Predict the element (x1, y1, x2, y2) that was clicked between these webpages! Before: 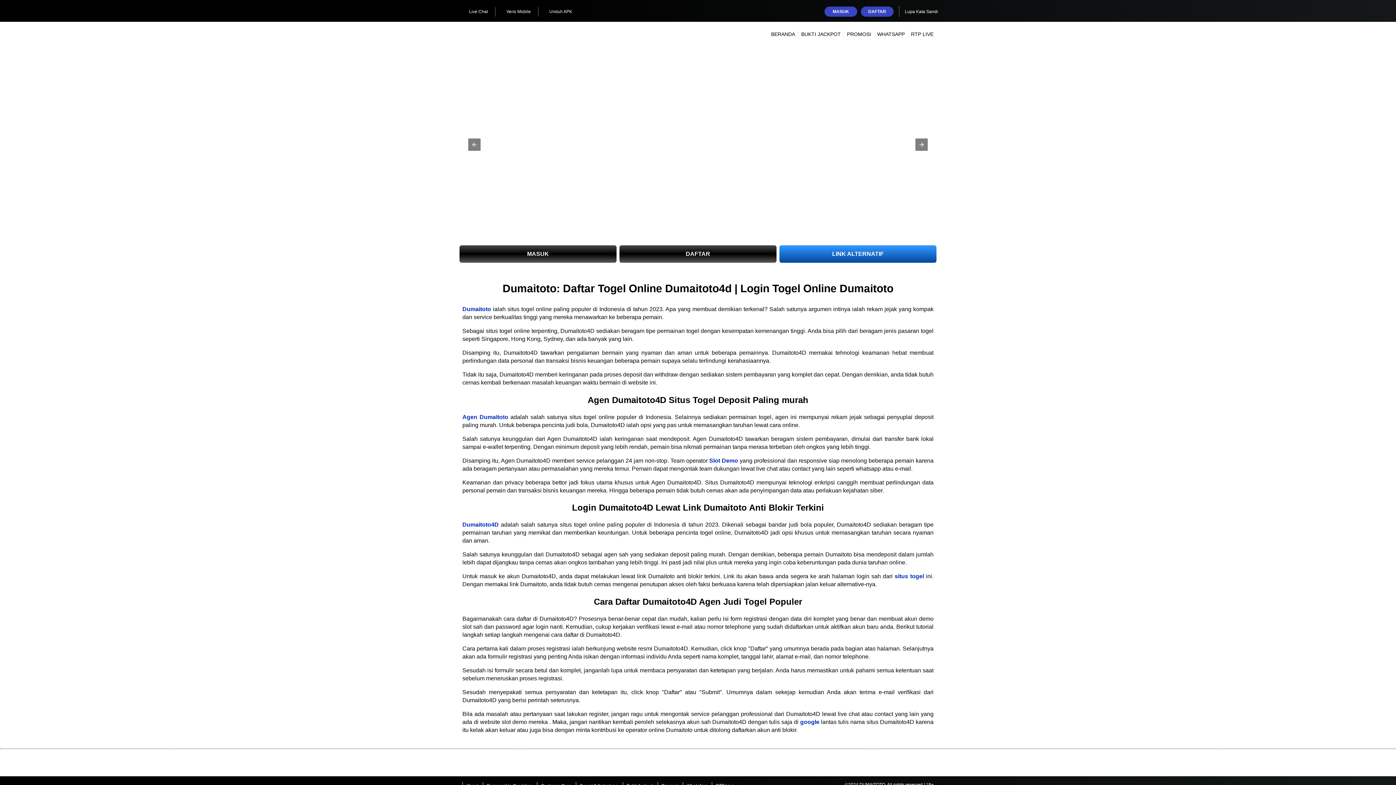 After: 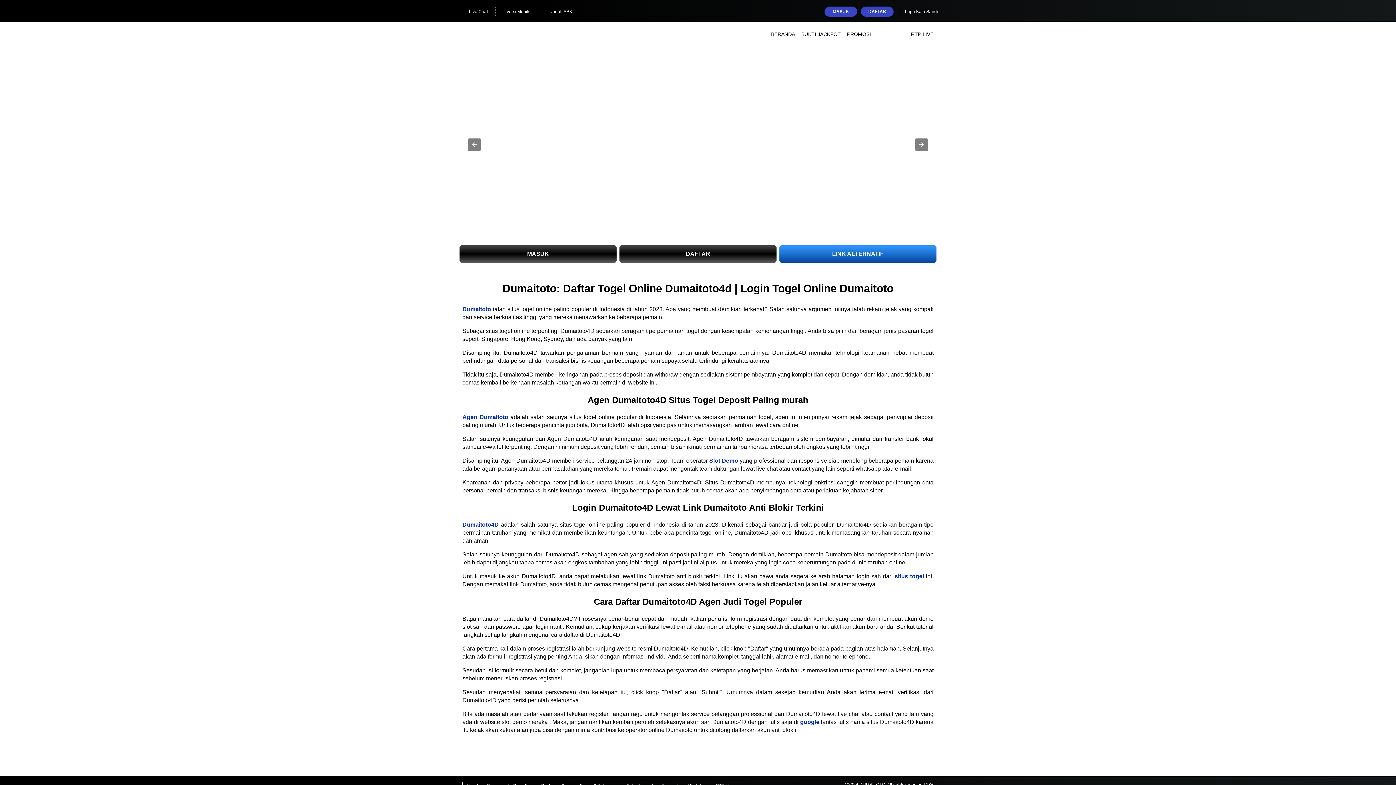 Action: label: WHATSAPP bbox: (877, 31, 905, 36)